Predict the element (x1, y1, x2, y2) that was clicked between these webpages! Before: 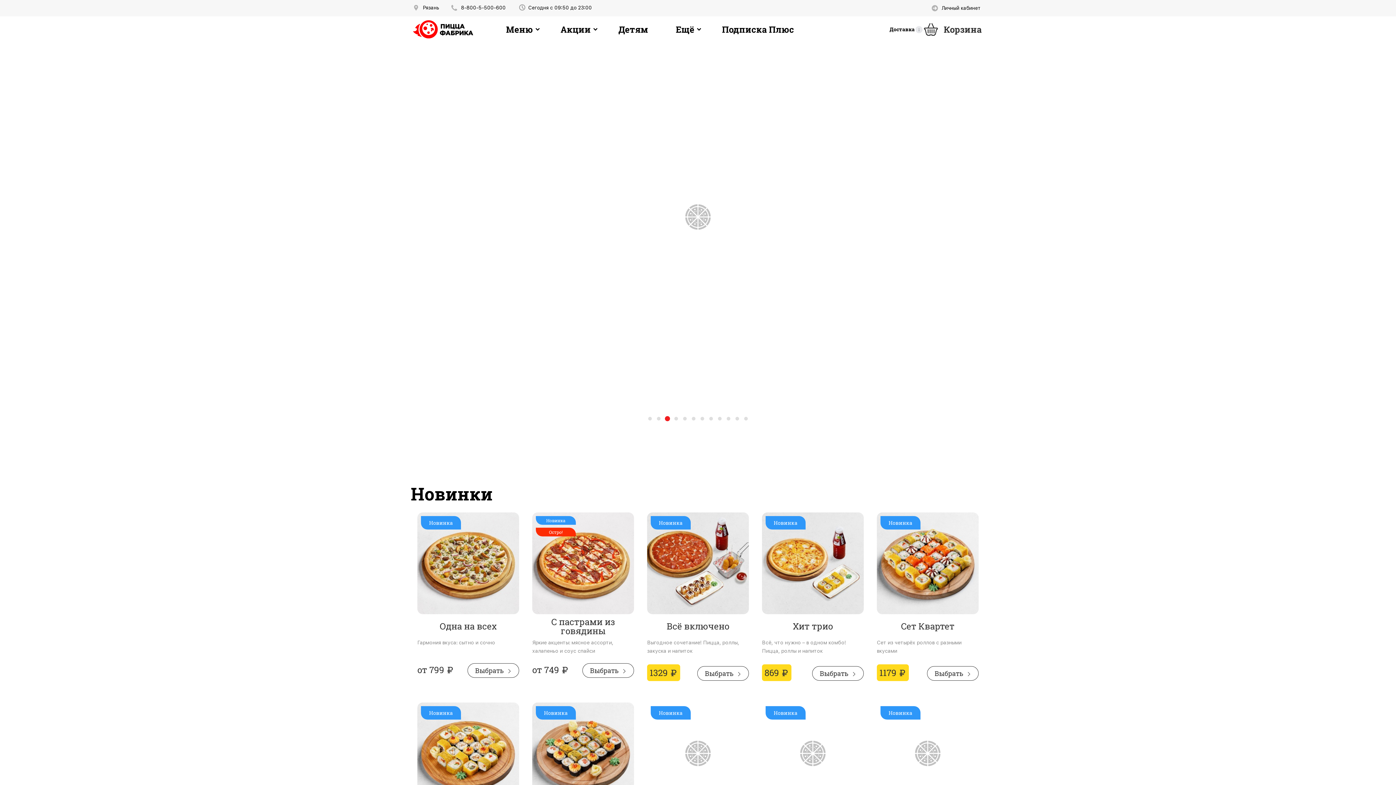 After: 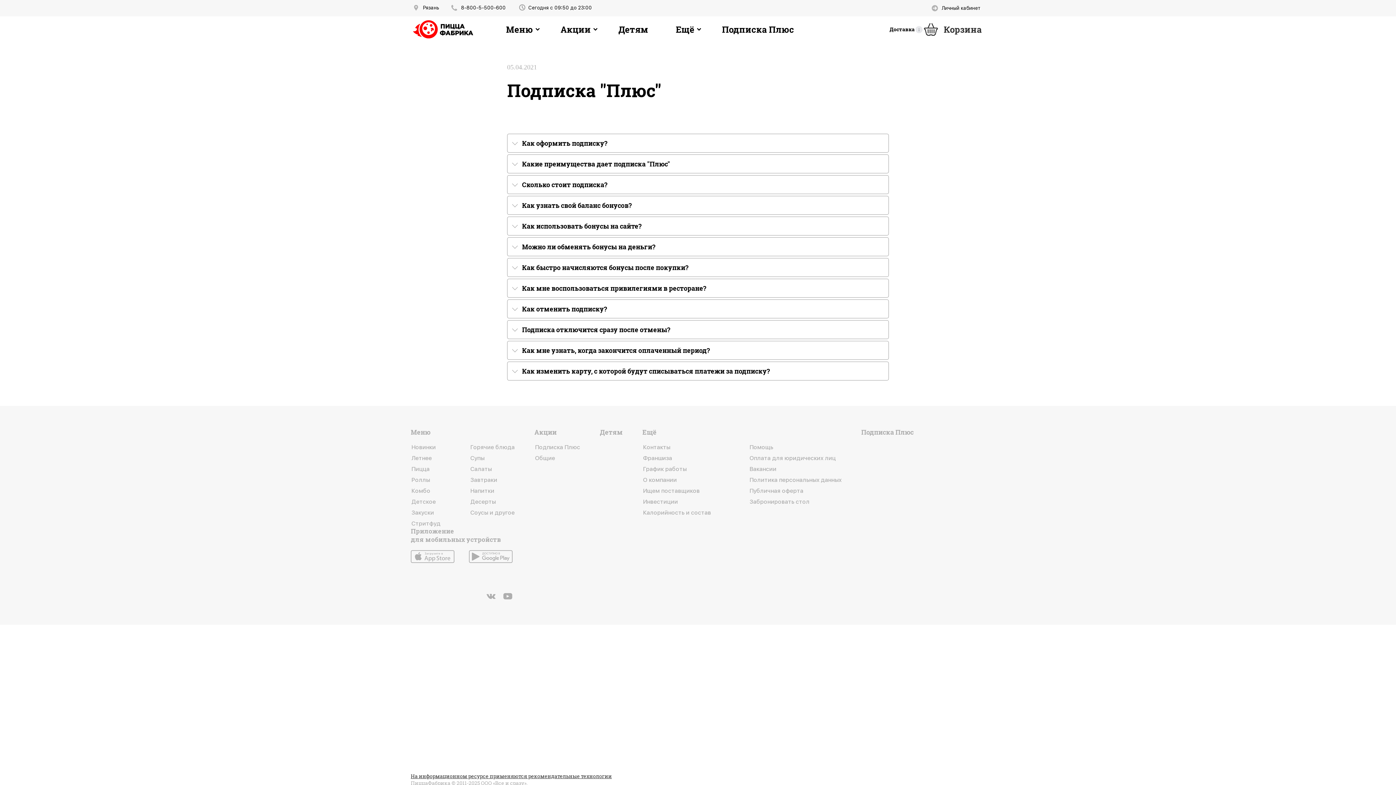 Action: bbox: (722, 21, 801, 37) label: Подписка Плюс